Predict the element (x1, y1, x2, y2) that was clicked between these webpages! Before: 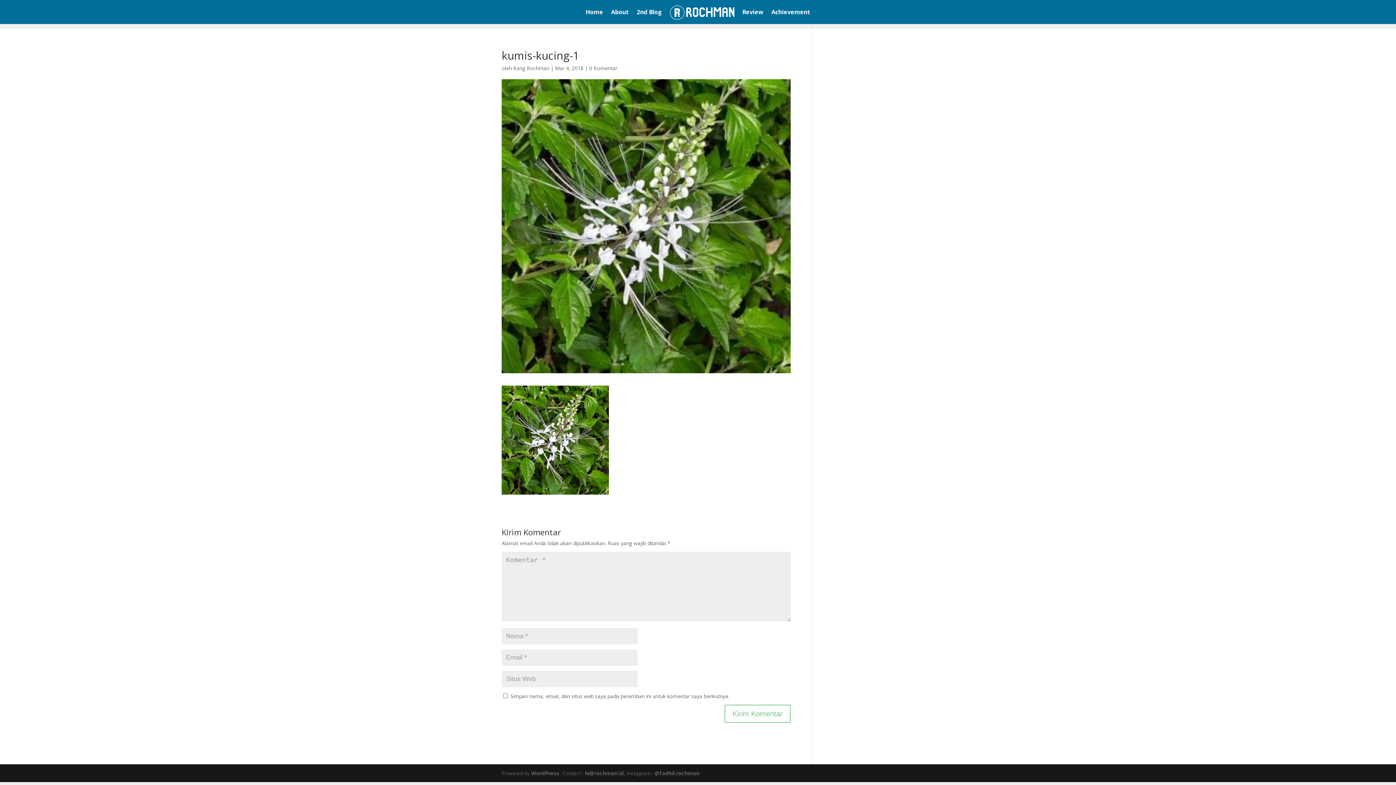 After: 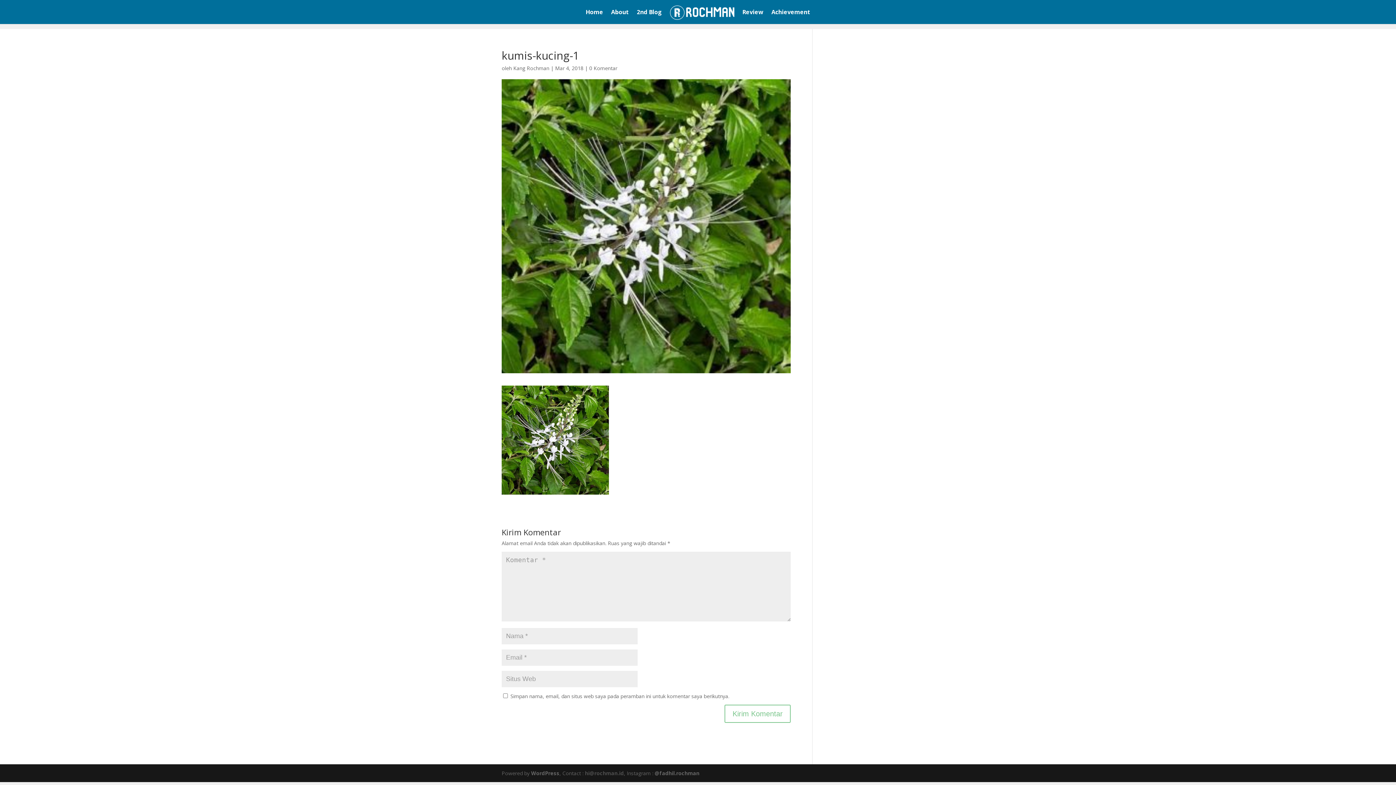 Action: label: hi@rochman.id bbox: (585, 770, 624, 776)